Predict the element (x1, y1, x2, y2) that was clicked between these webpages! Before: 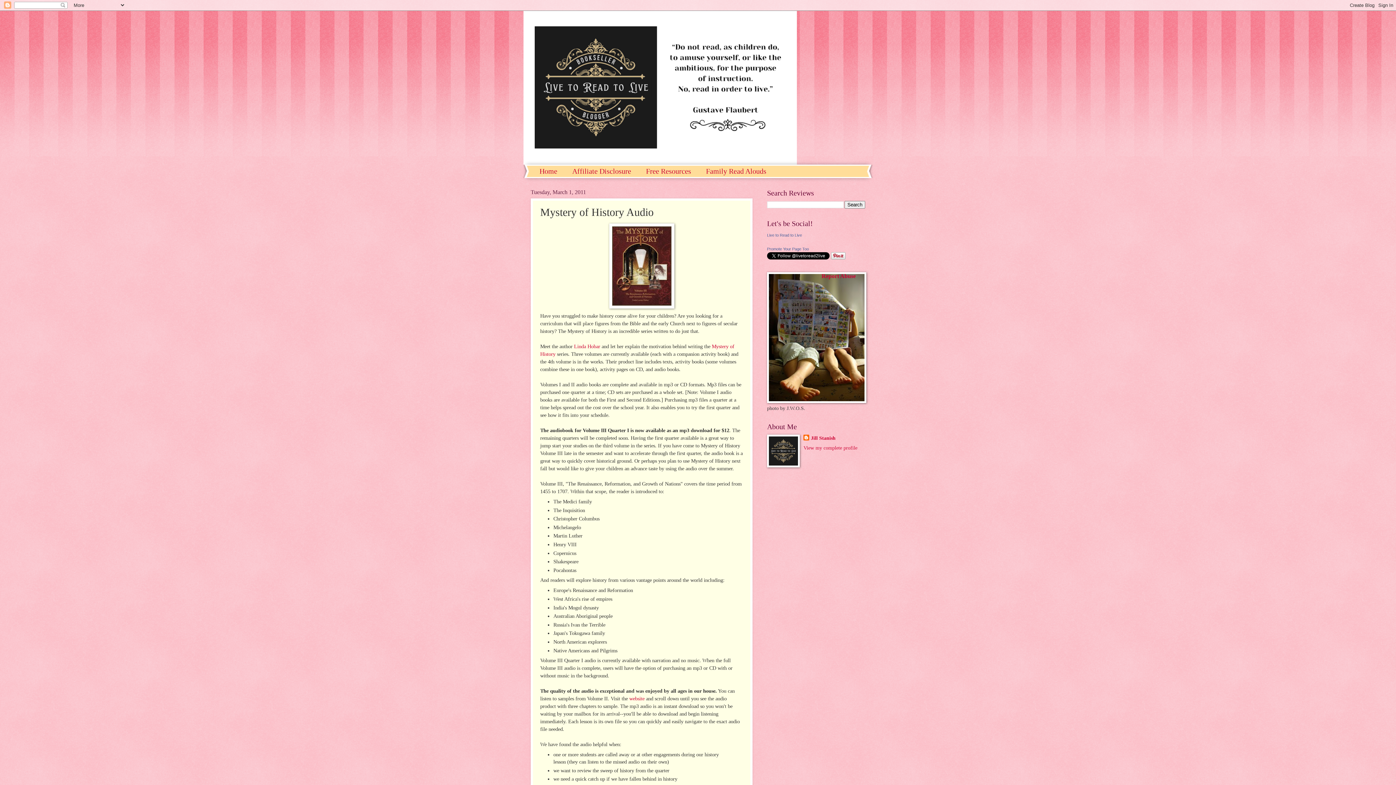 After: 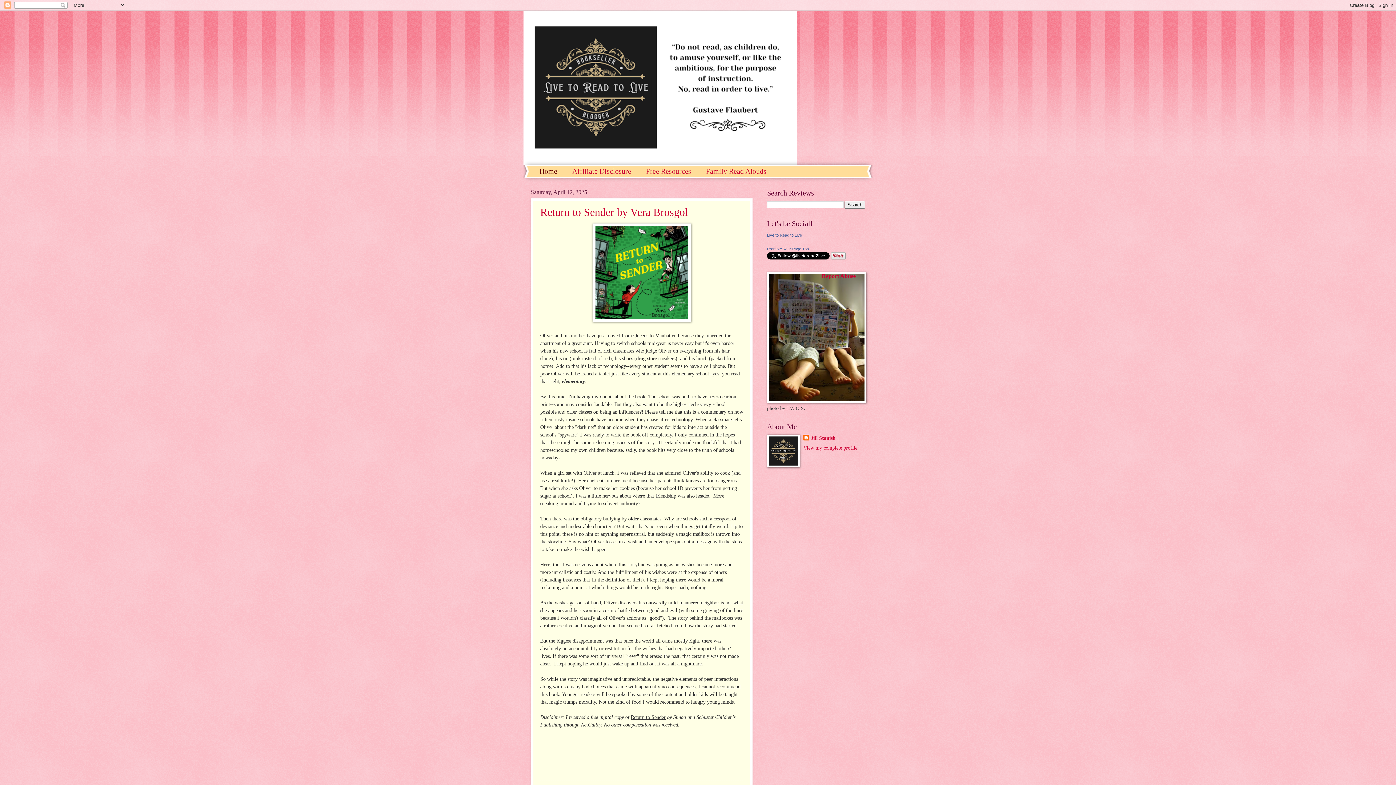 Action: label: Home bbox: (532, 165, 565, 177)